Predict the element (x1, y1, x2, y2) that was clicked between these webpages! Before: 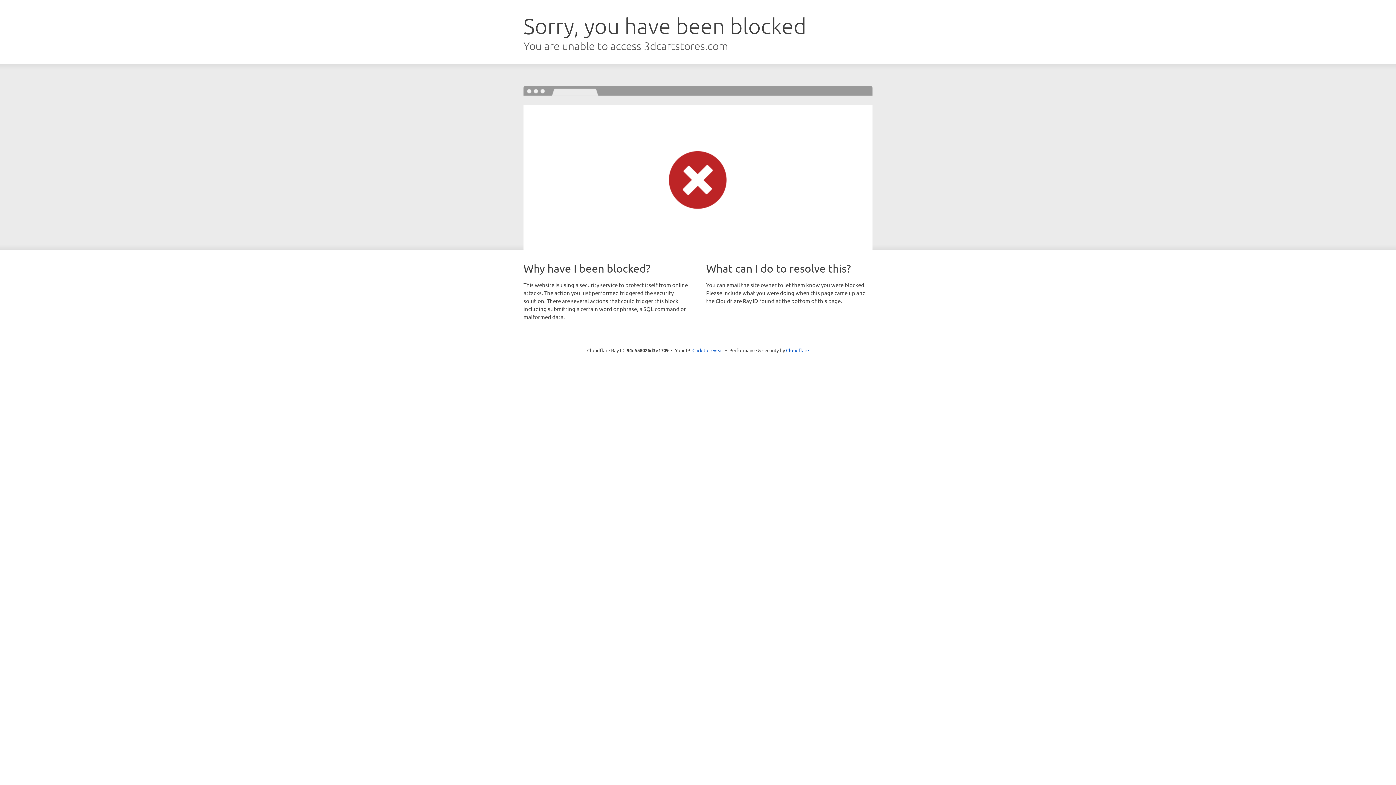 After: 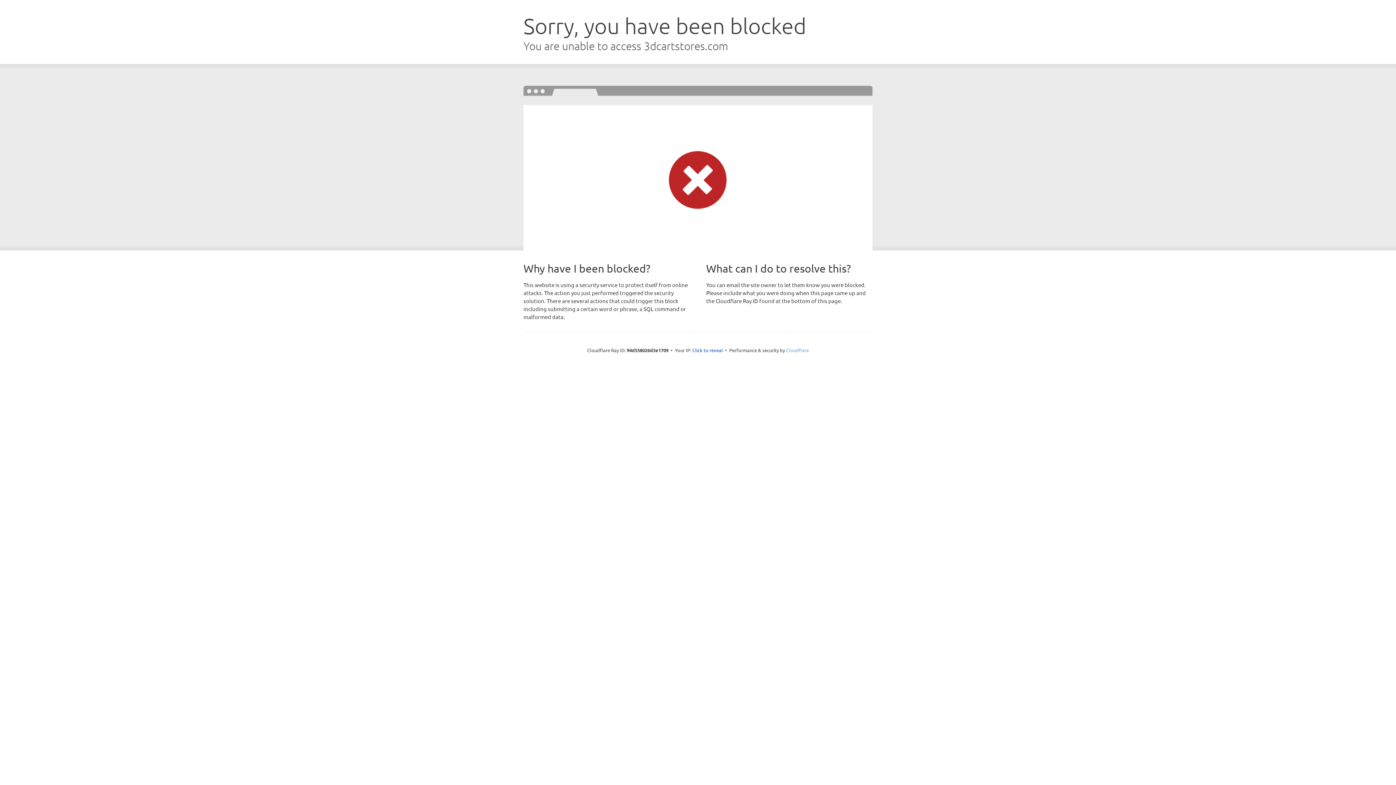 Action: label: Cloudflare bbox: (786, 347, 809, 353)